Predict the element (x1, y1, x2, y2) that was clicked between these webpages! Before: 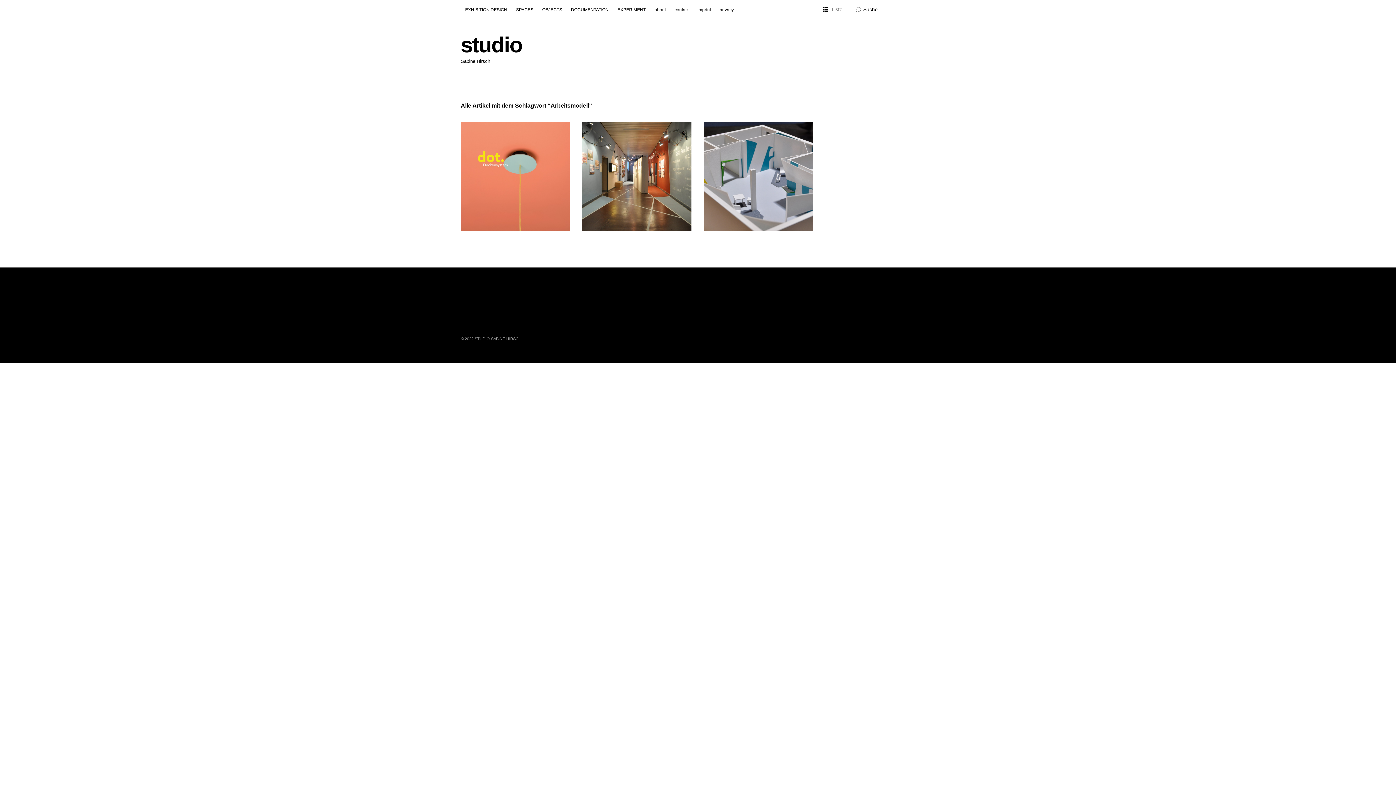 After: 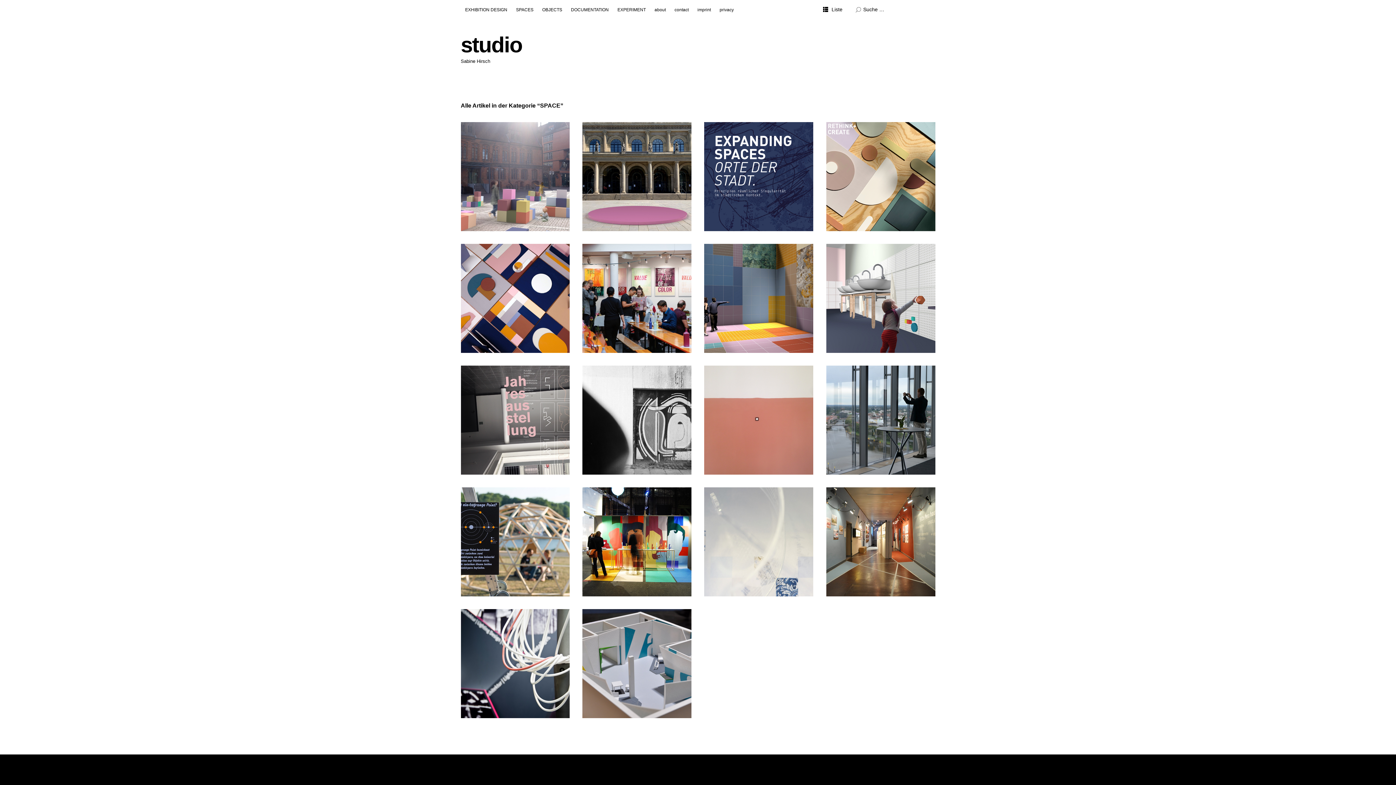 Action: label: SPACES bbox: (511, 0, 538, 19)